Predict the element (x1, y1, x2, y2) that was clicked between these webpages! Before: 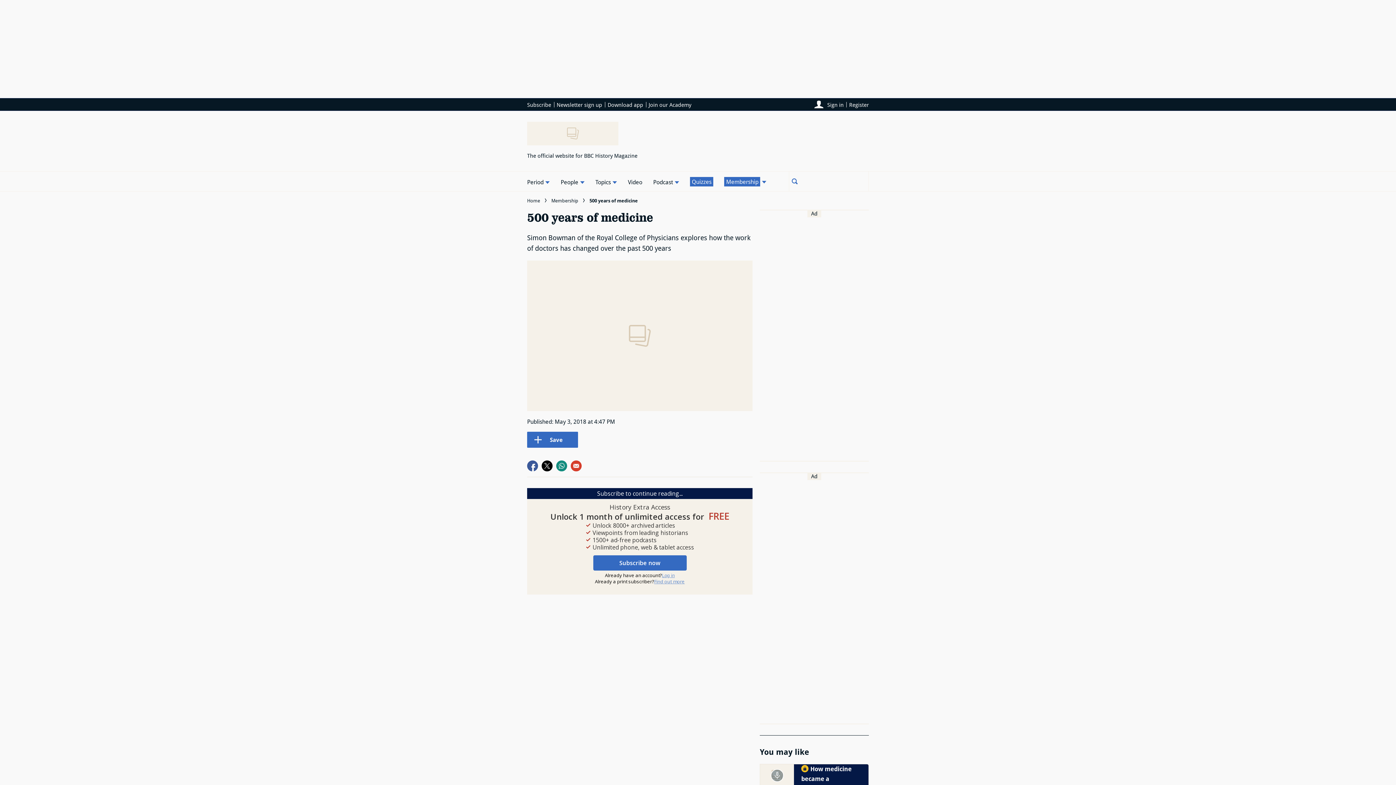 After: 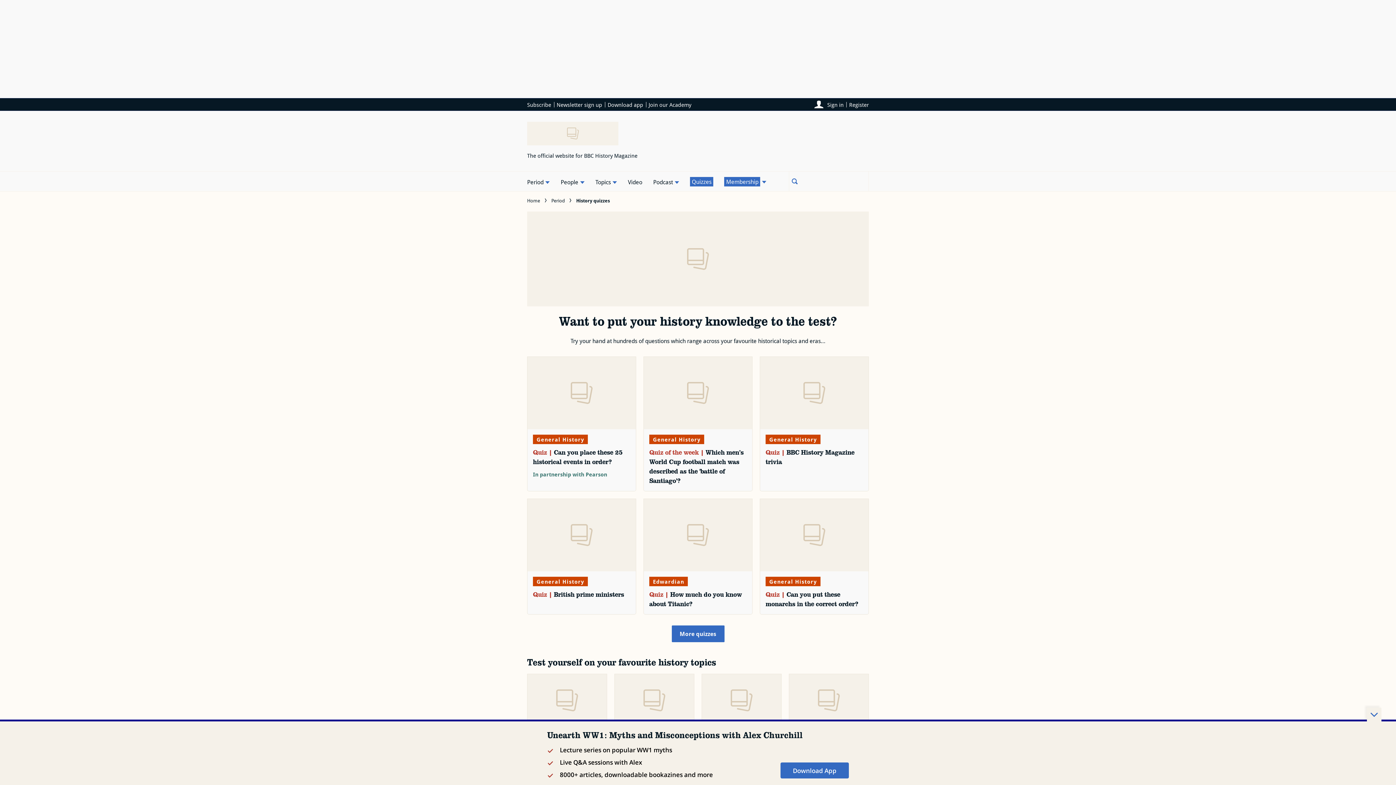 Action: label: Quizzes bbox: (684, 171, 719, 191)